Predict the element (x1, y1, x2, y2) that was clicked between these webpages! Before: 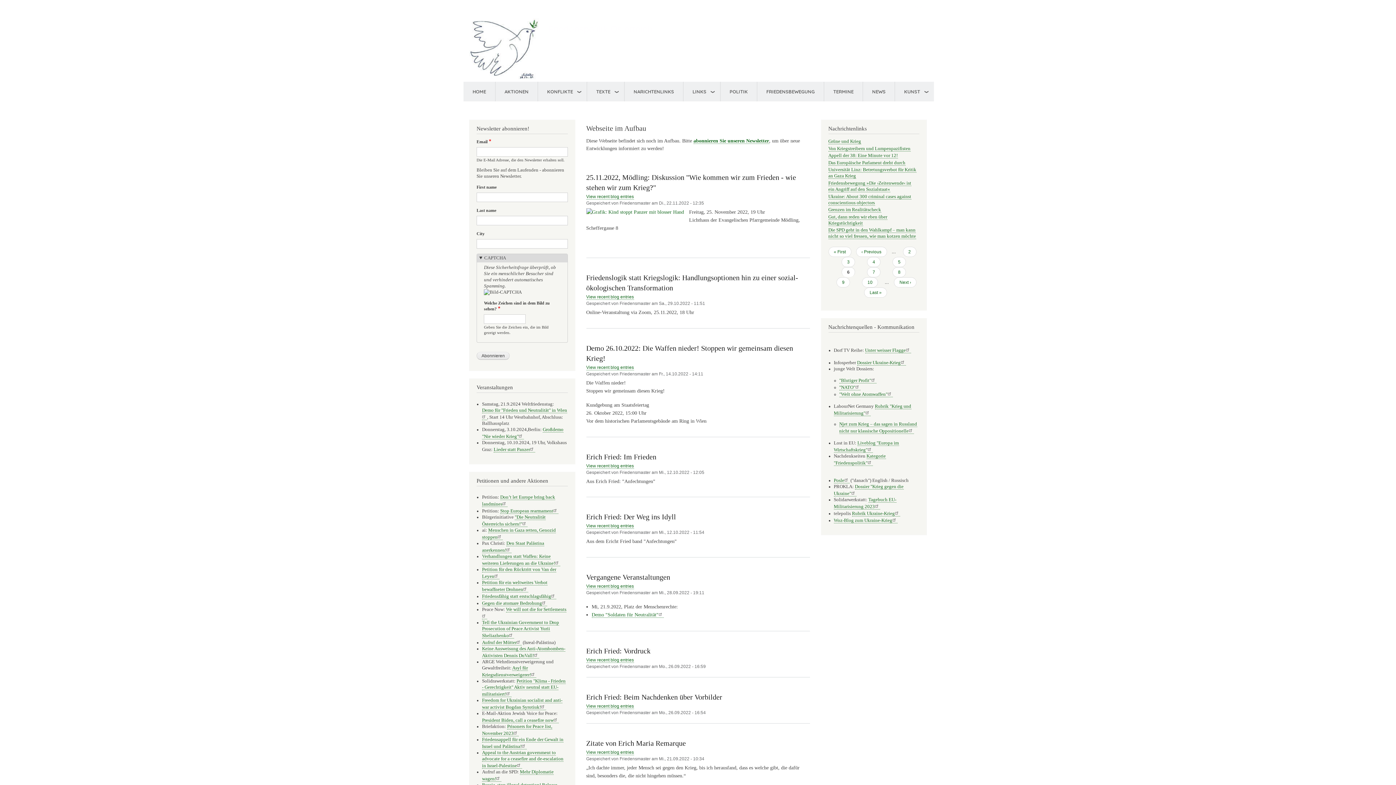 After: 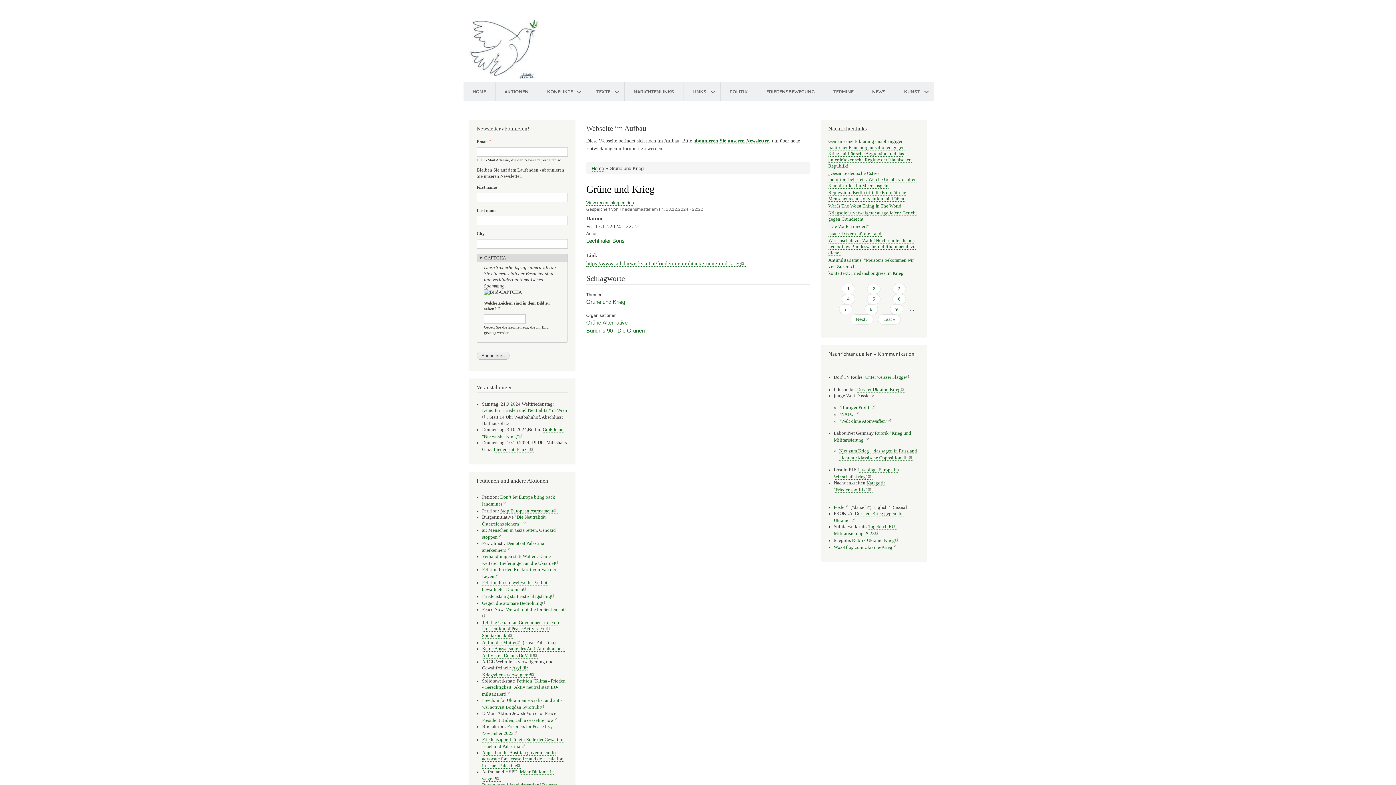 Action: label: Grüne und Krieg bbox: (828, 139, 861, 144)